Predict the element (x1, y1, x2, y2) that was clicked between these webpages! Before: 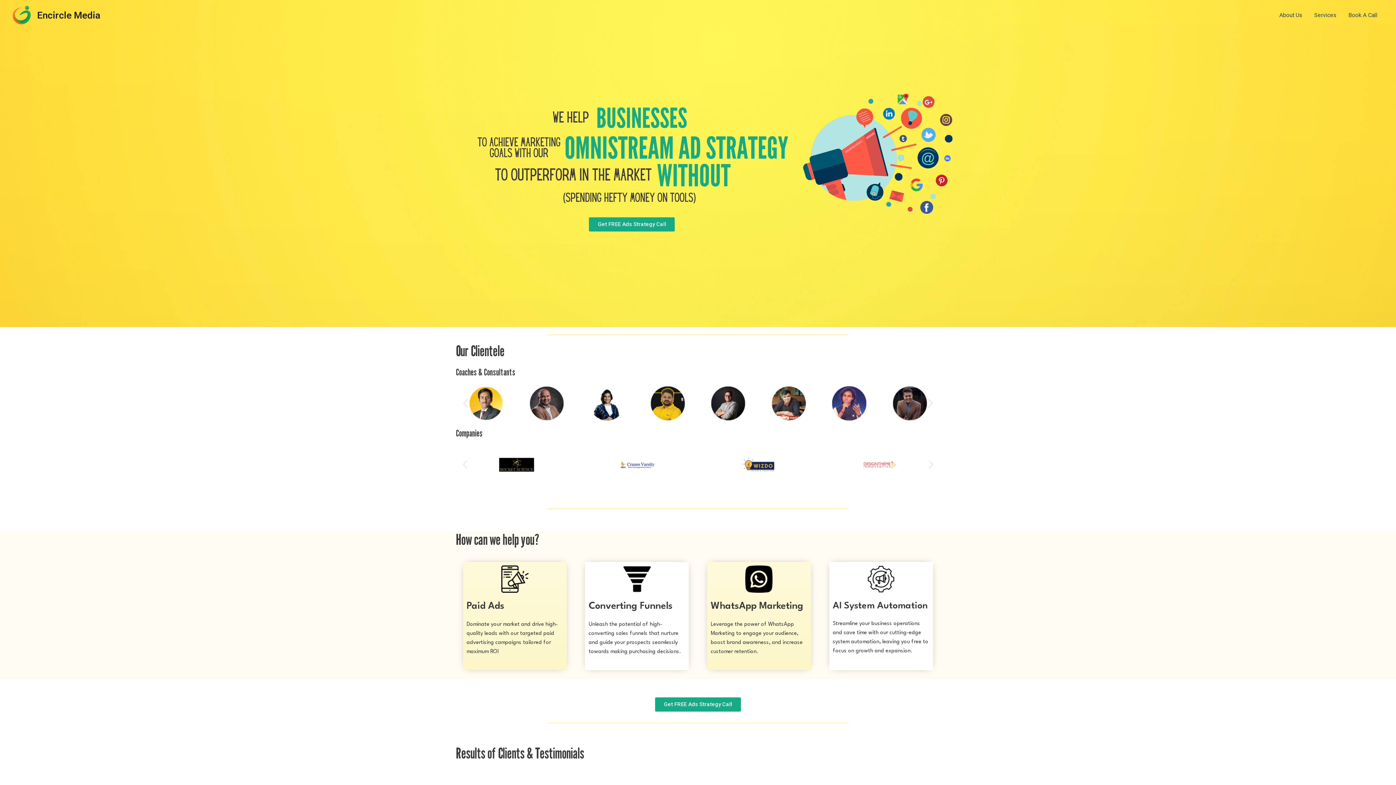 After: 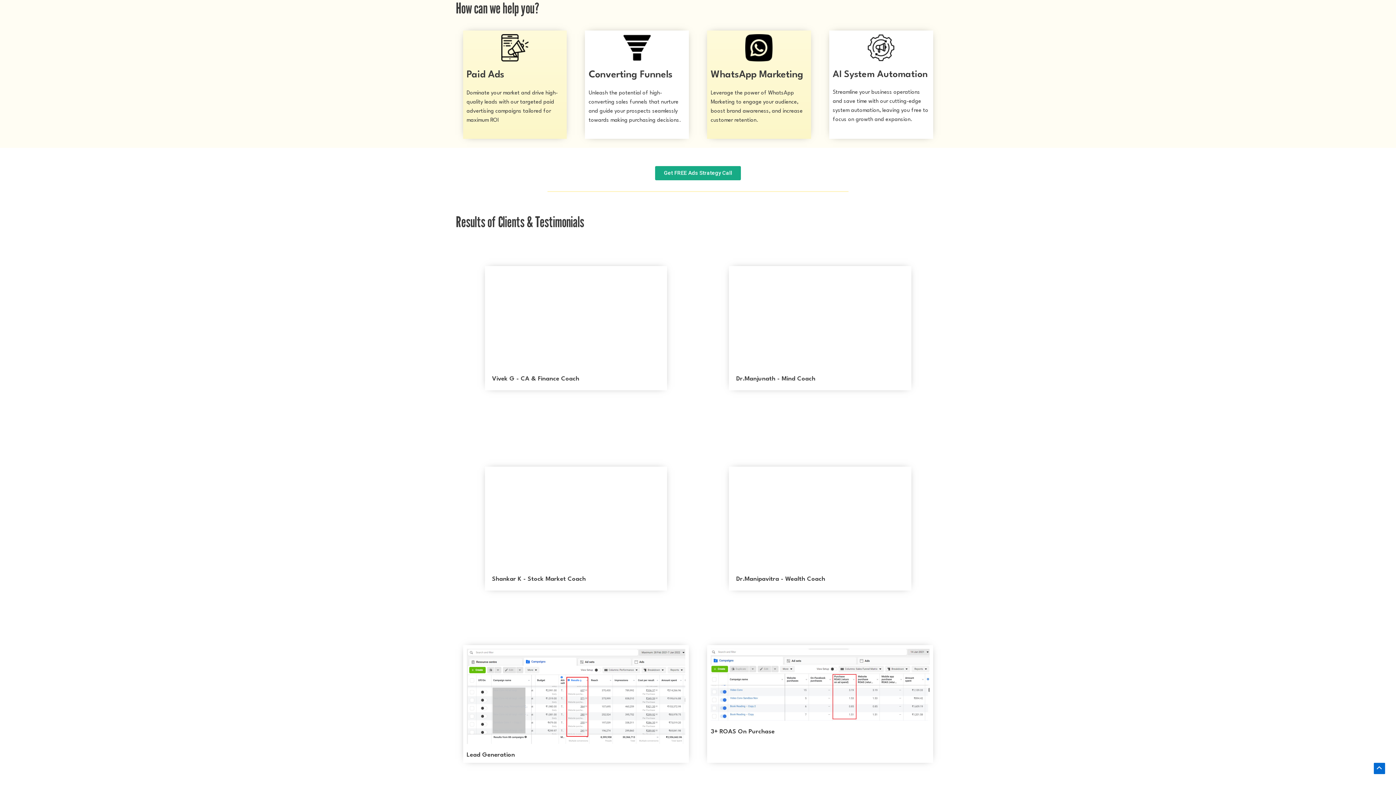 Action: bbox: (1308, 0, 1342, 29) label: Services